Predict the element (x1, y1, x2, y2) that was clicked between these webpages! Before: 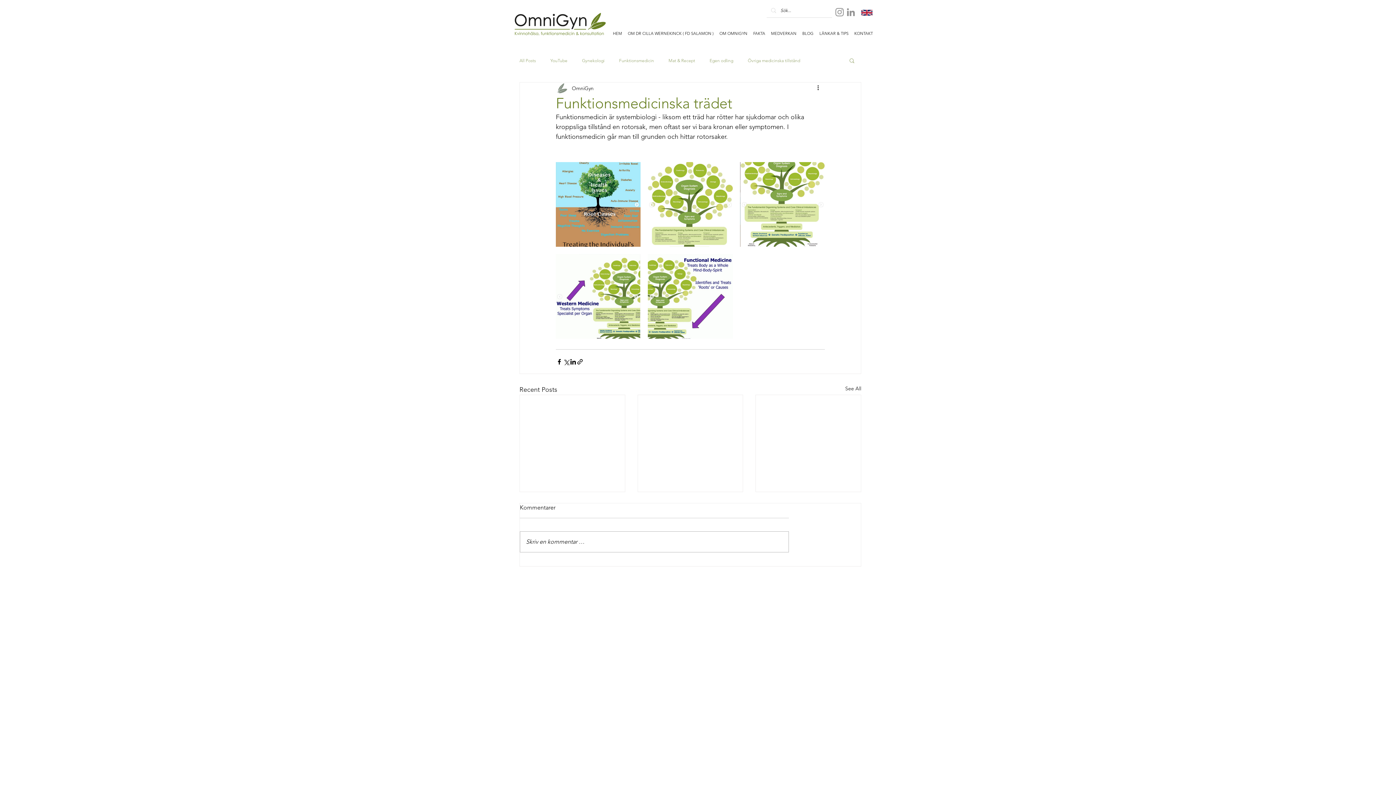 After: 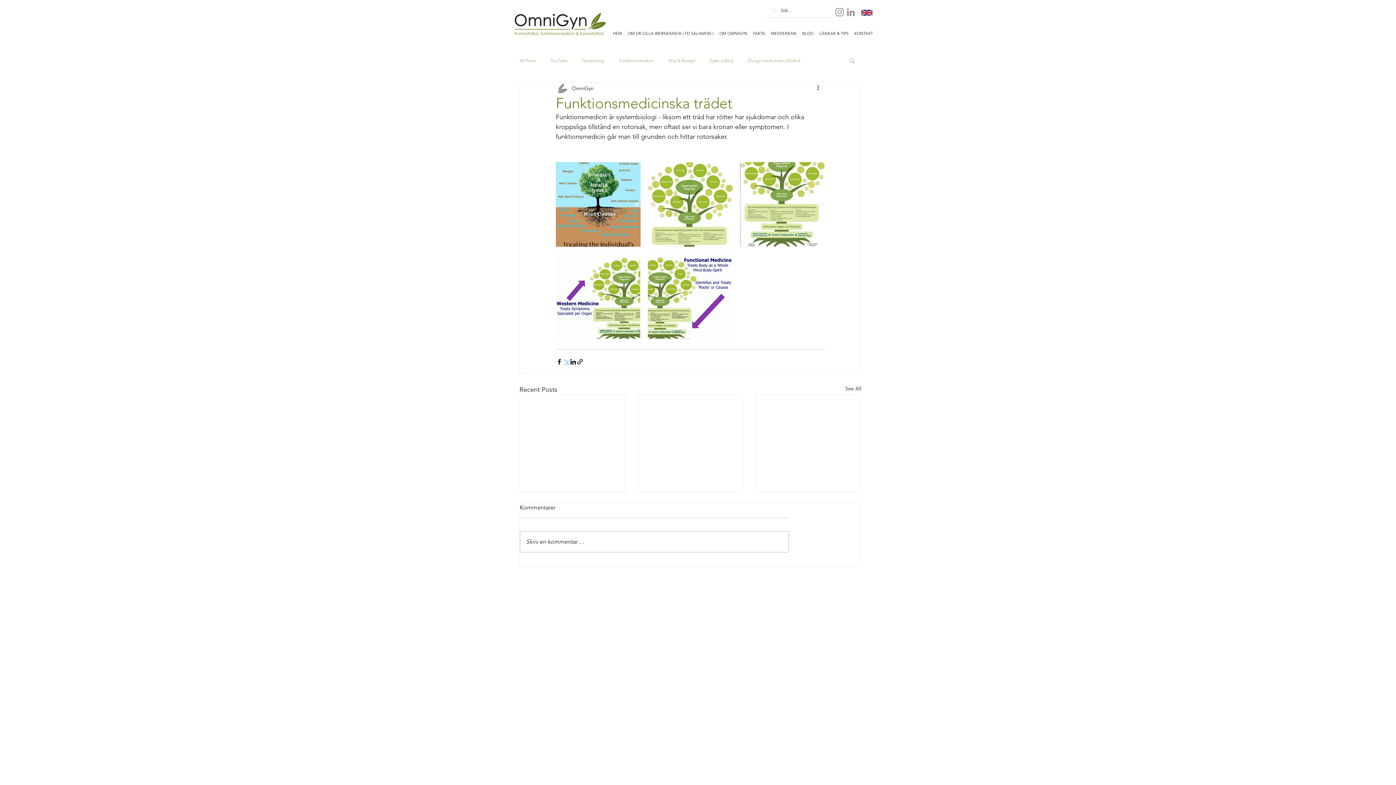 Action: label: Share via X (Twitter) bbox: (562, 358, 569, 365)